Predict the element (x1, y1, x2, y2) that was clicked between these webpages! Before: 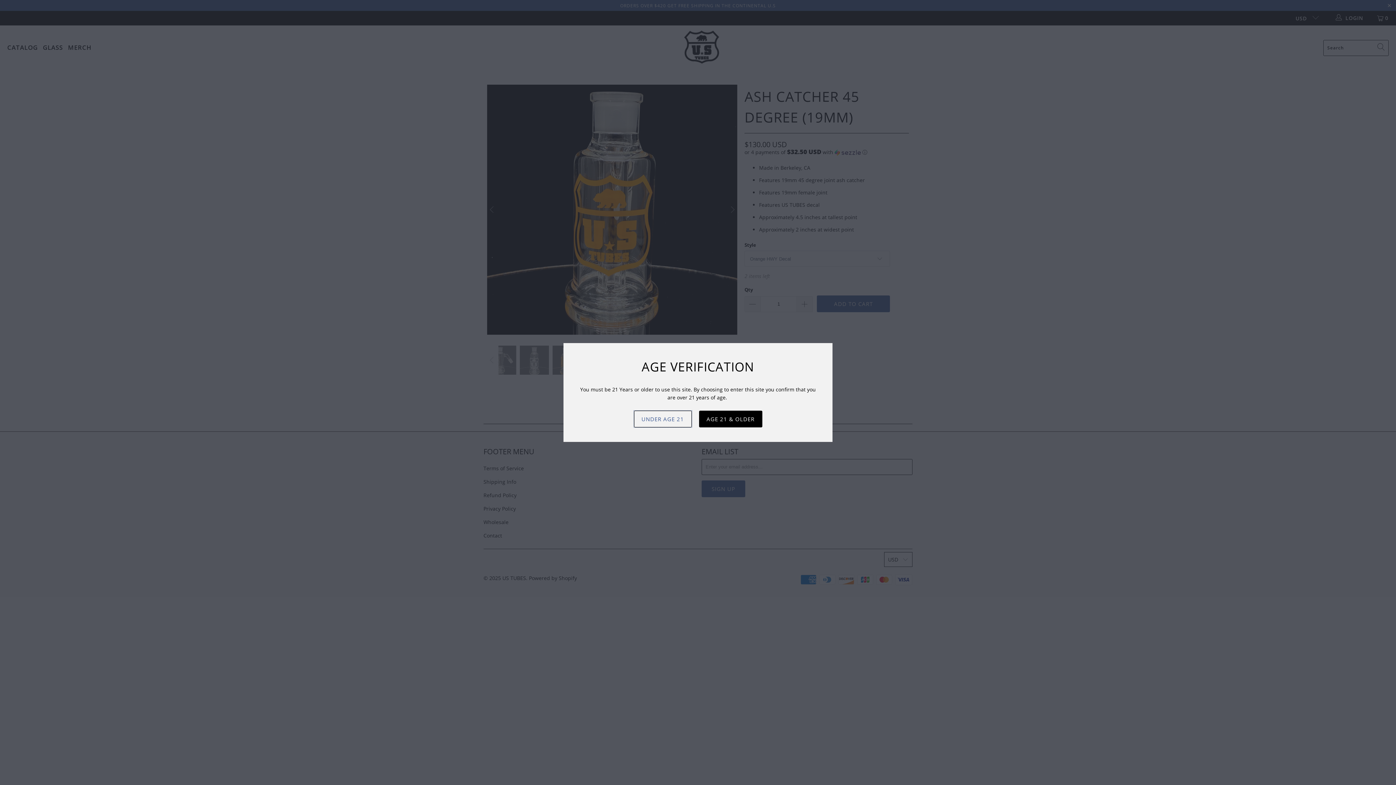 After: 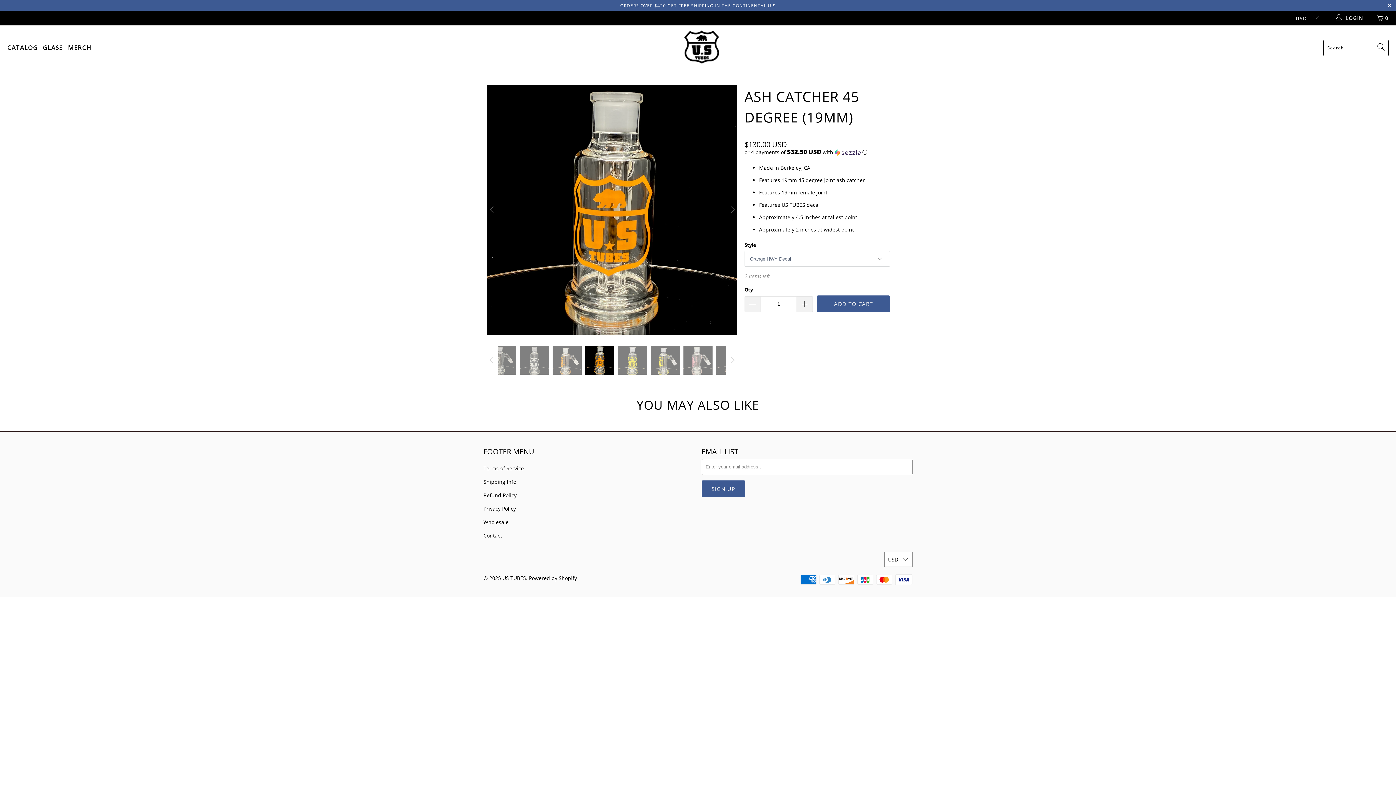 Action: bbox: (699, 410, 762, 427) label: AGE 21 & OLDER